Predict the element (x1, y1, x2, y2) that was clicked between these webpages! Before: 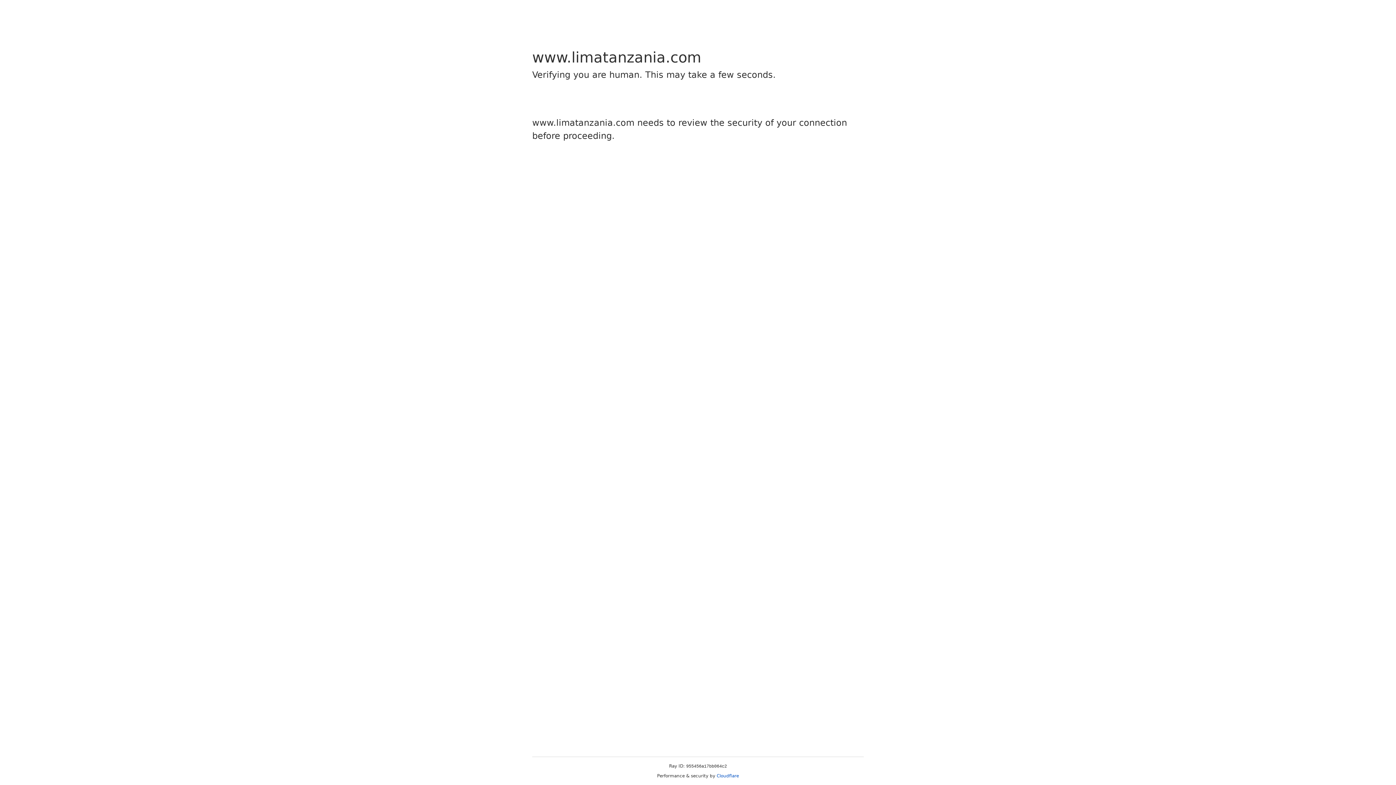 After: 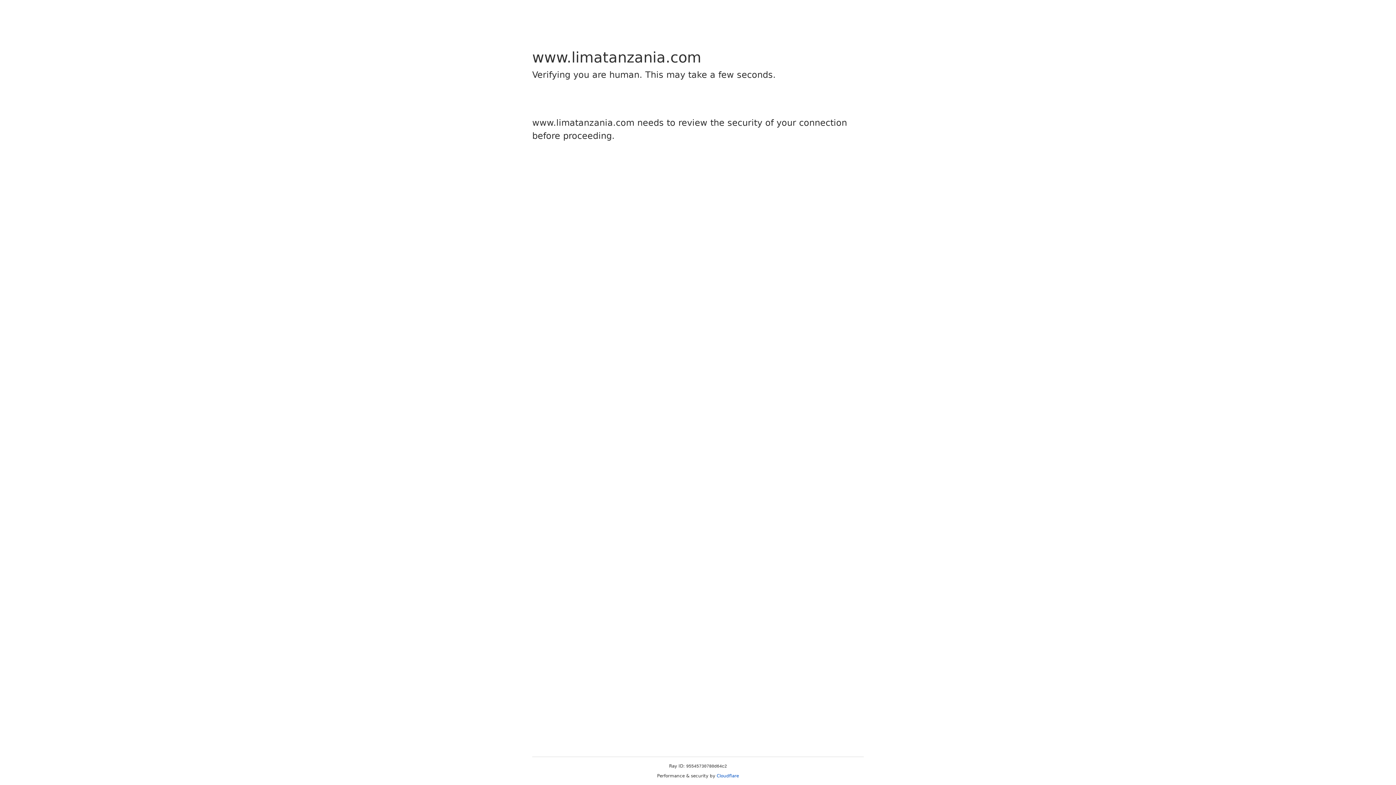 Action: label: Cloudflare bbox: (716, 773, 739, 778)